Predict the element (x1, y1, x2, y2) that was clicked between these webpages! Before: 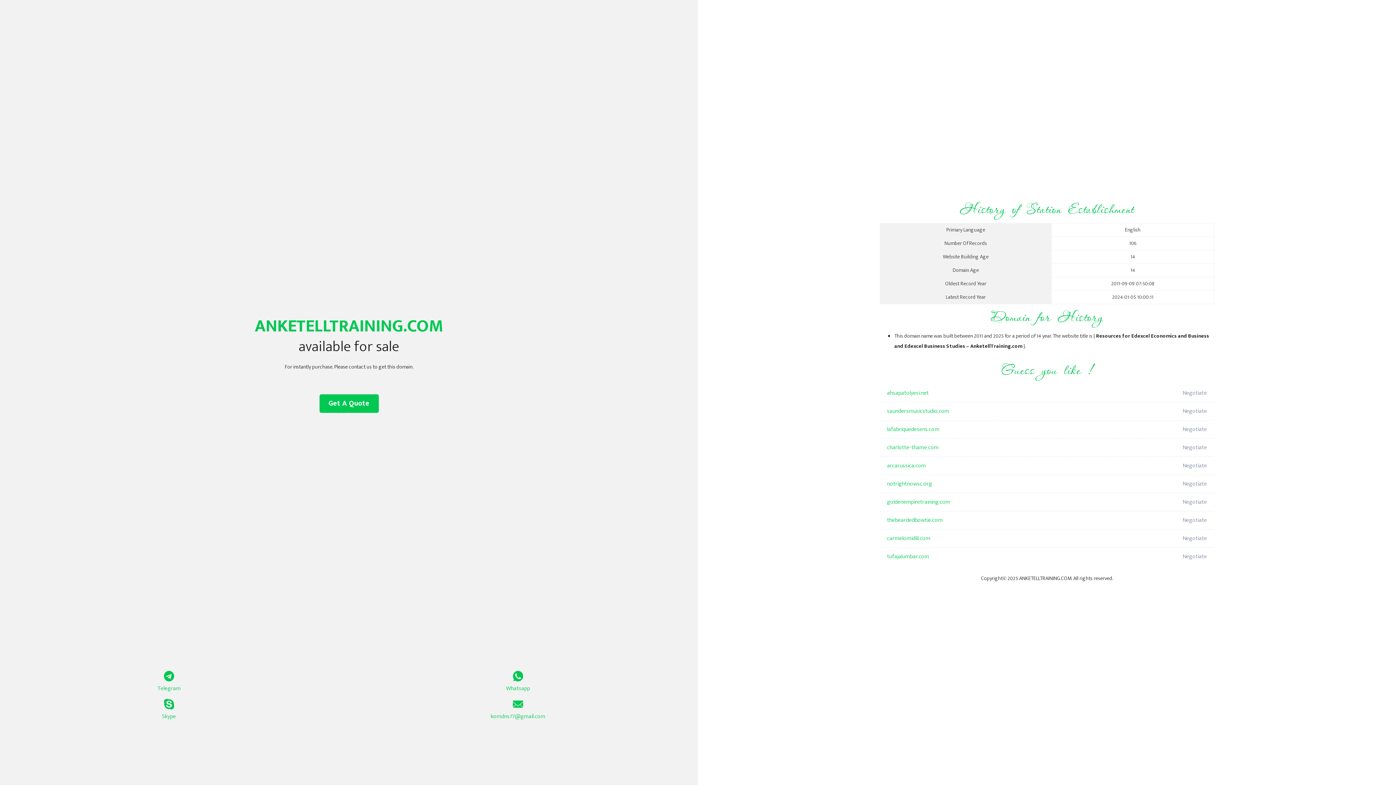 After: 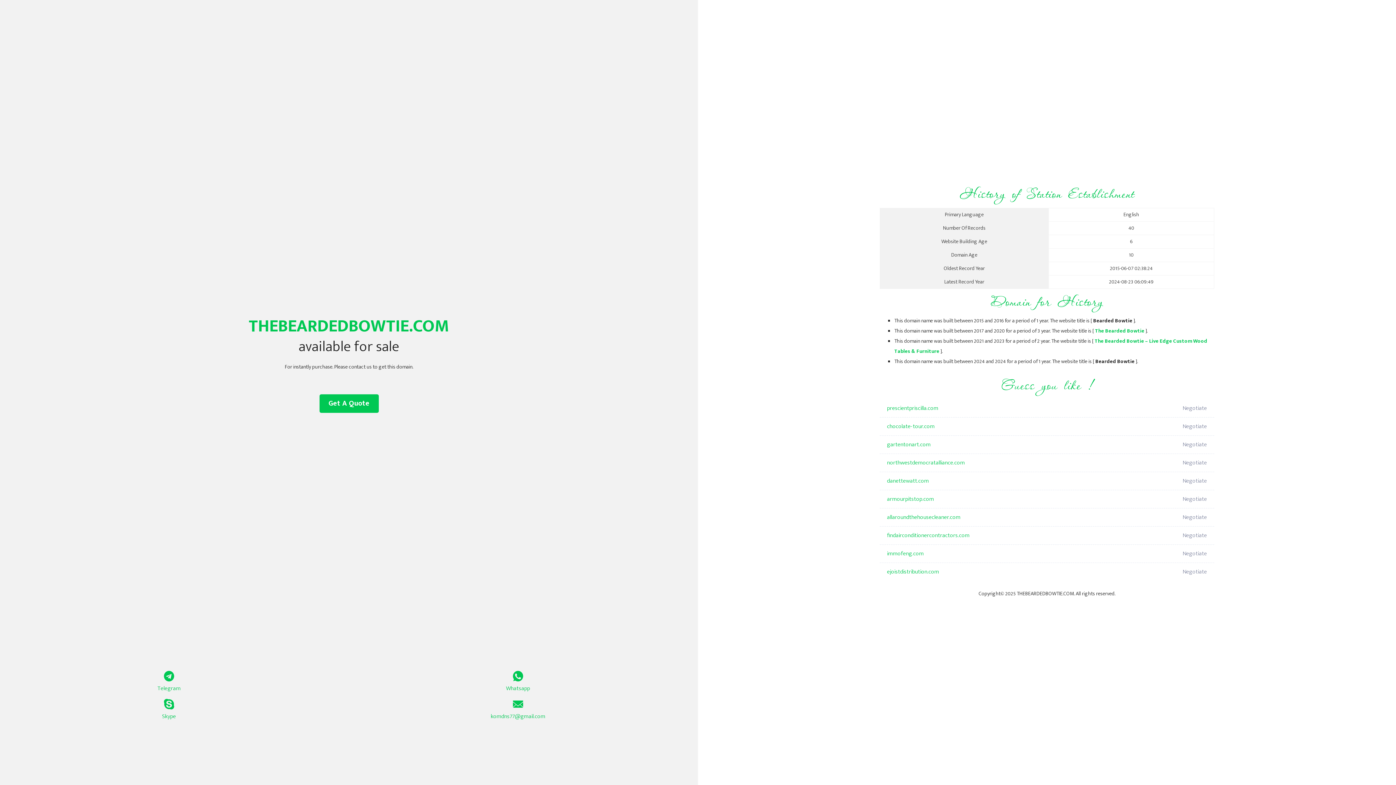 Action: label: thebeardedbowtie.com bbox: (887, 511, 1098, 529)